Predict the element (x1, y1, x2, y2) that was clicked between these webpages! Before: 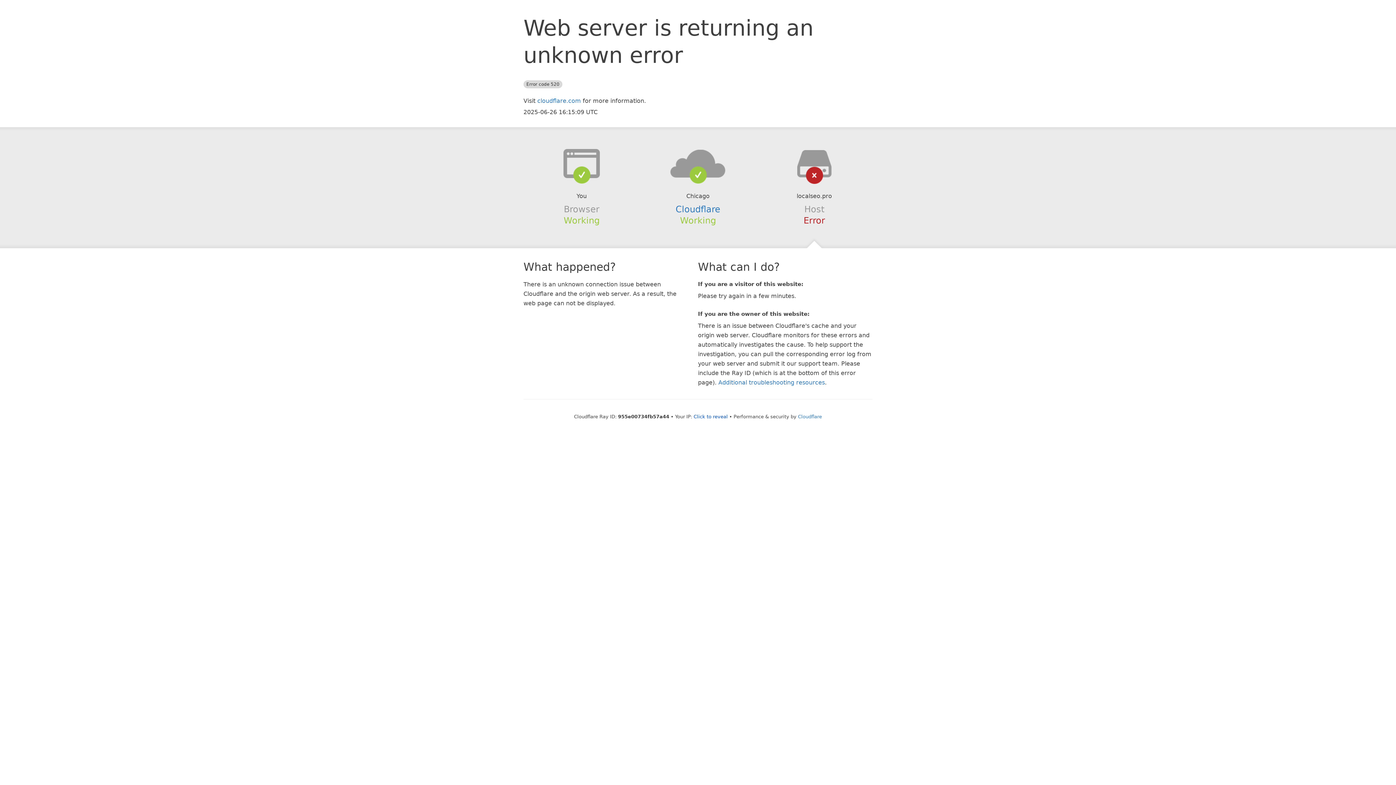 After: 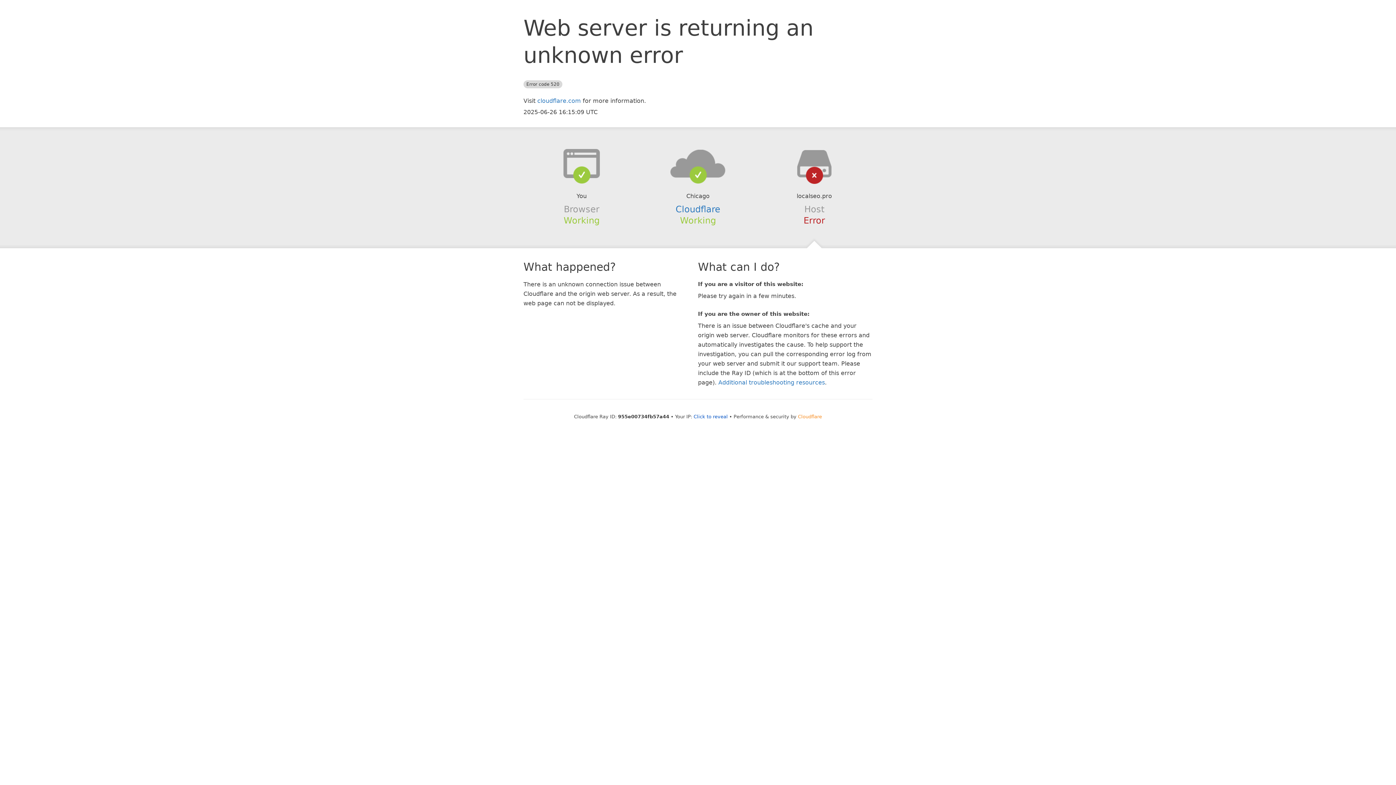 Action: label: Cloudflare bbox: (798, 414, 822, 419)